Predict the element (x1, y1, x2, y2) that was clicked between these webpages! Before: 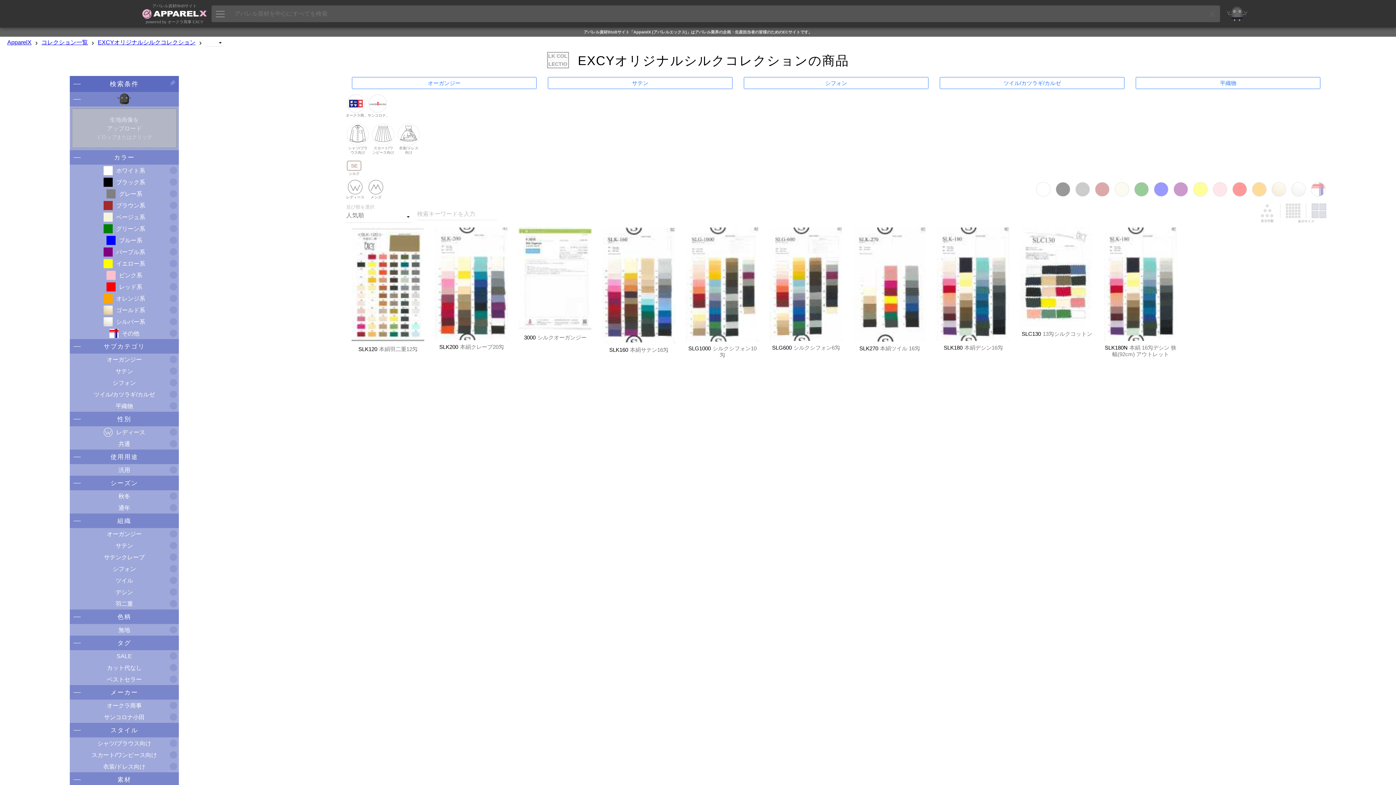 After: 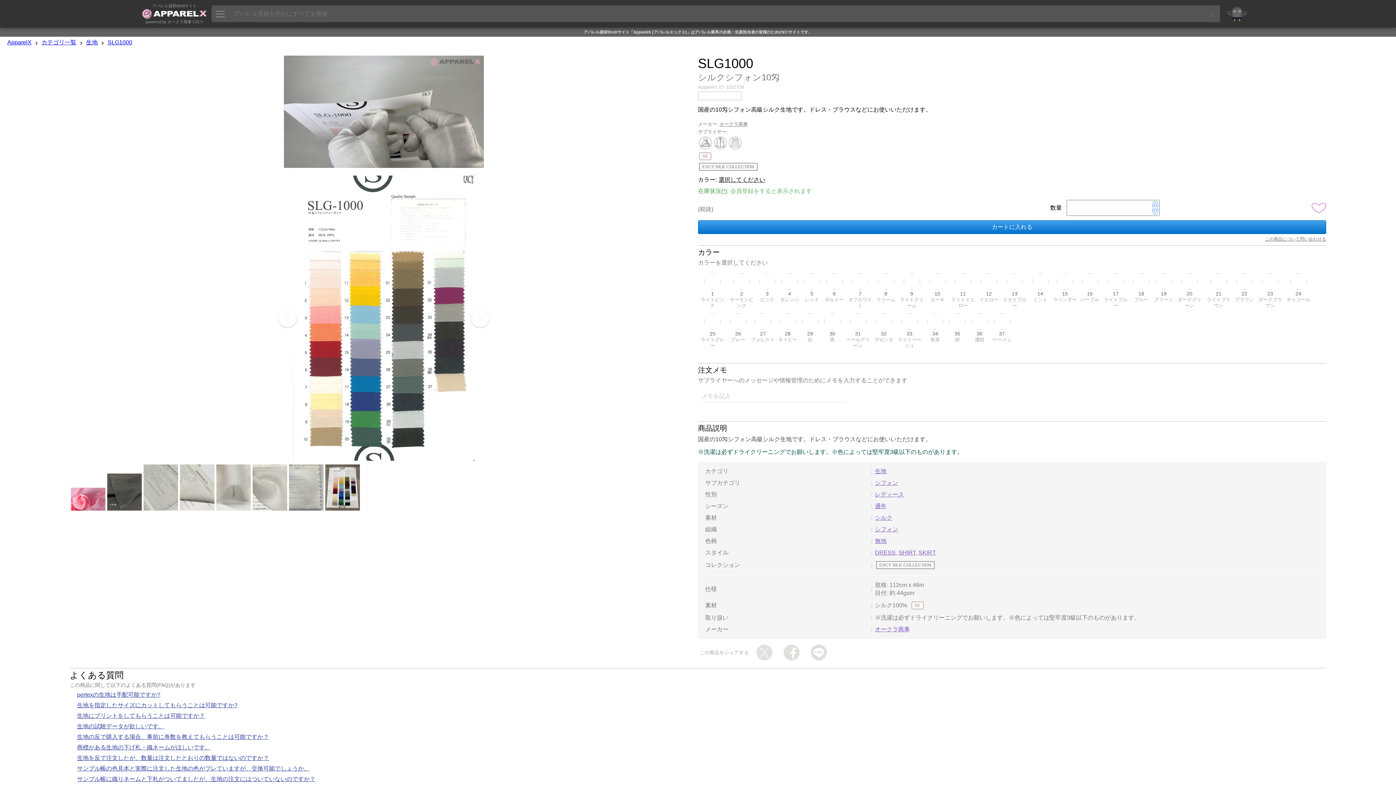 Action: bbox: (686, 227, 759, 341)